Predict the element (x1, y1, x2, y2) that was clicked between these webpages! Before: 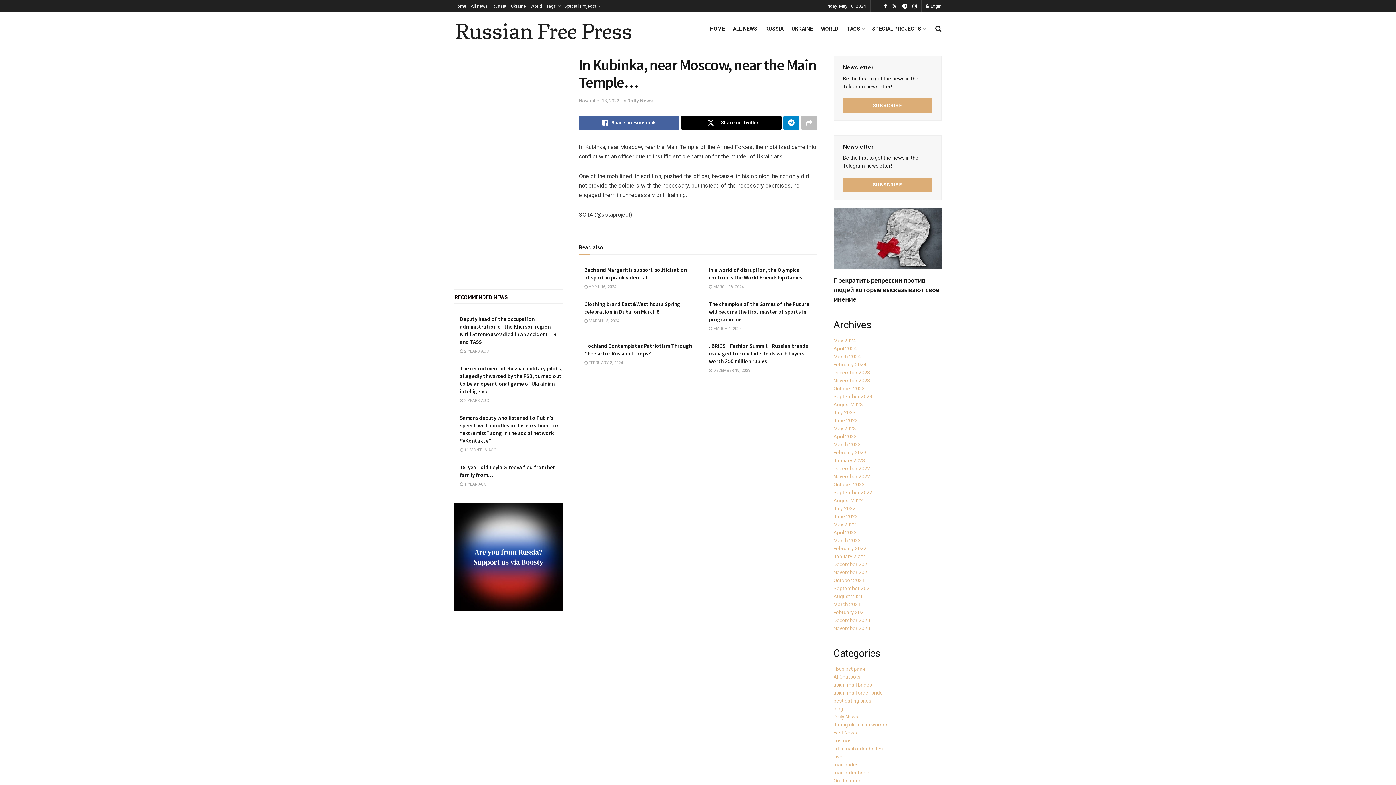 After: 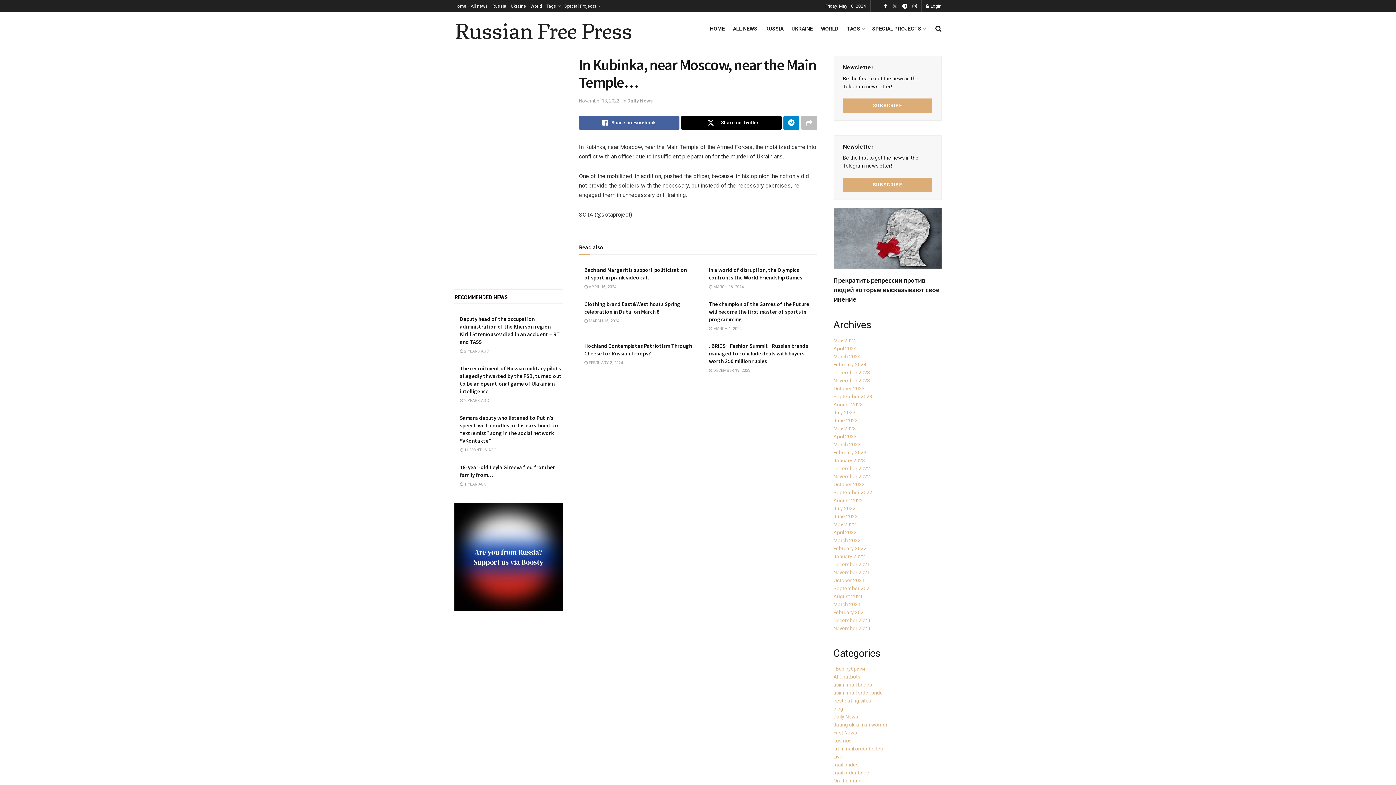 Action: bbox: (892, 0, 897, 12)